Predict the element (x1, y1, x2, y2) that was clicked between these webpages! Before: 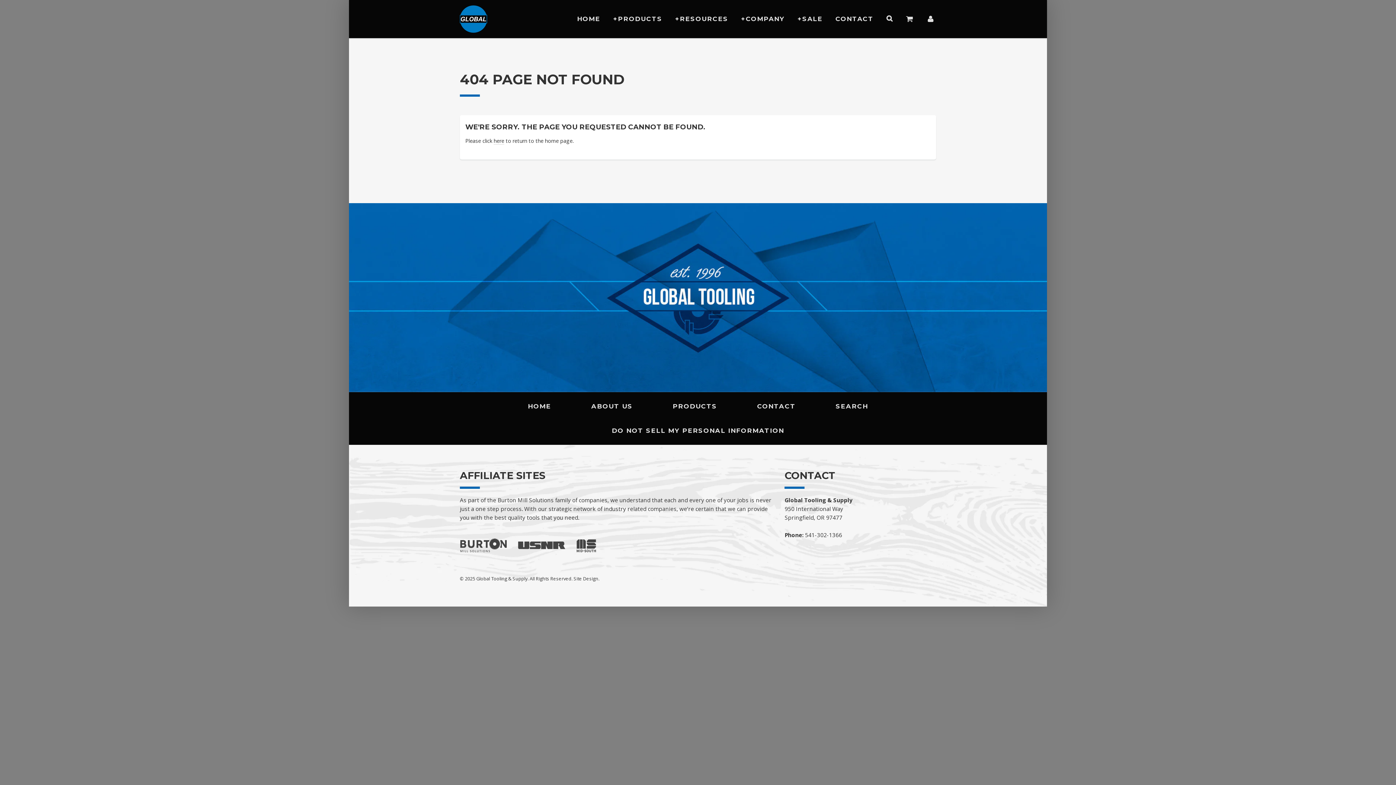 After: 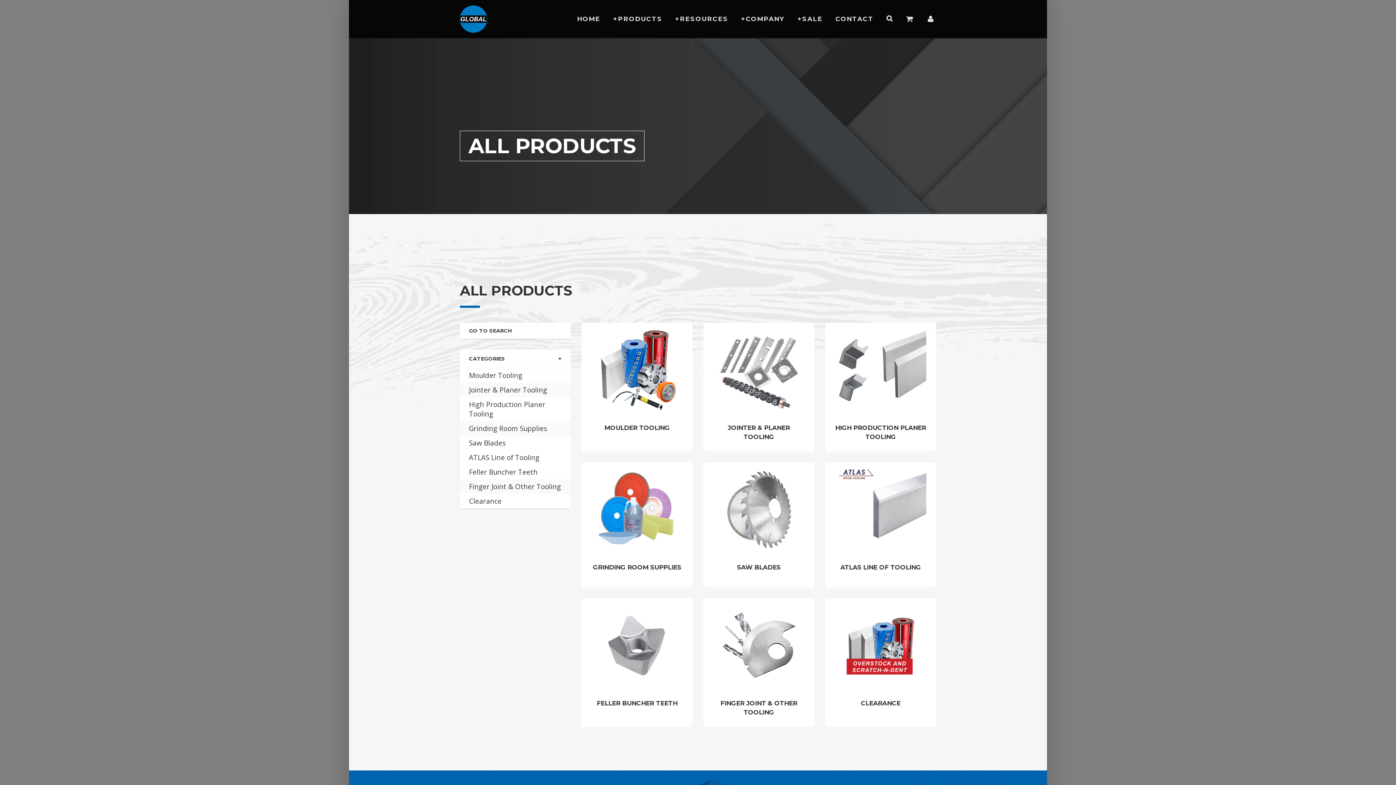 Action: label: PRODUCTS bbox: (606, 5, 668, 26)